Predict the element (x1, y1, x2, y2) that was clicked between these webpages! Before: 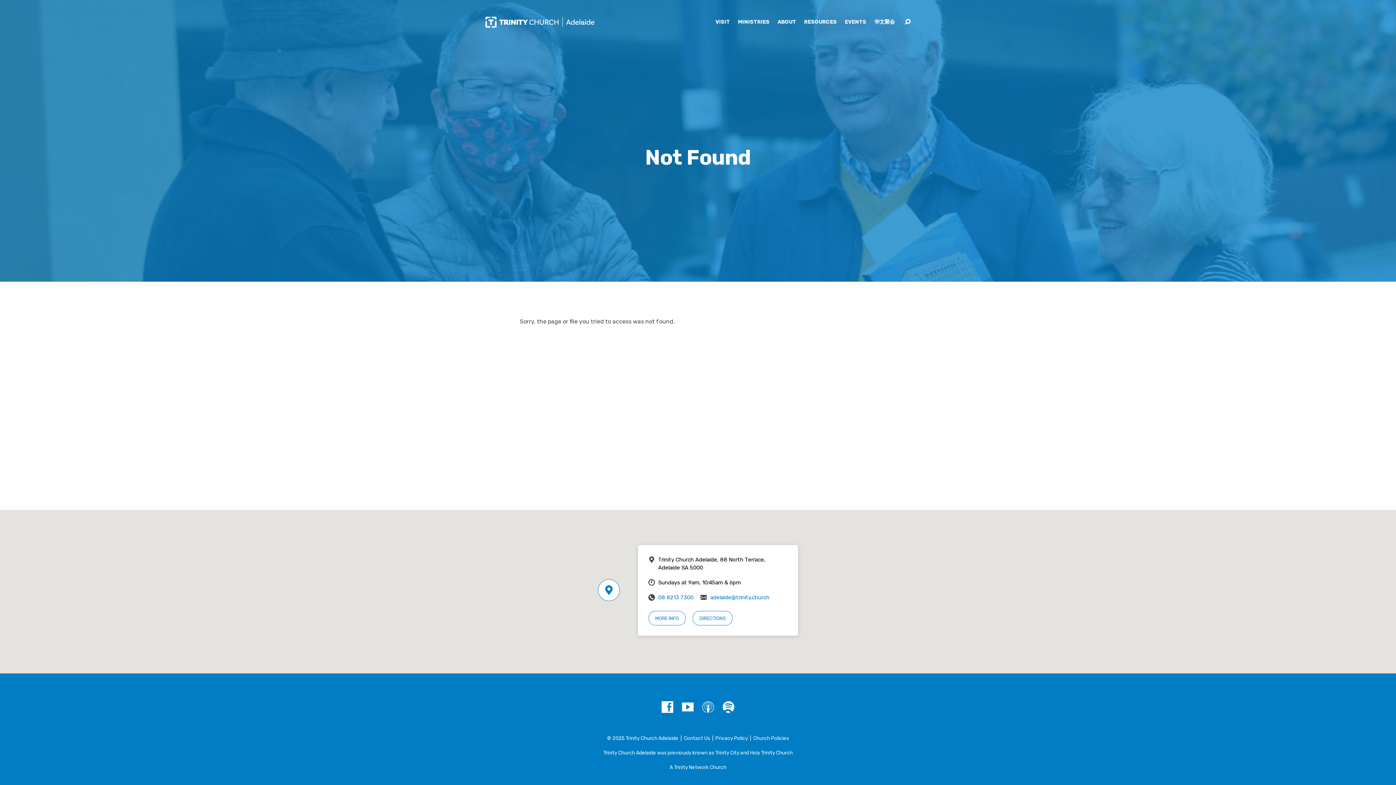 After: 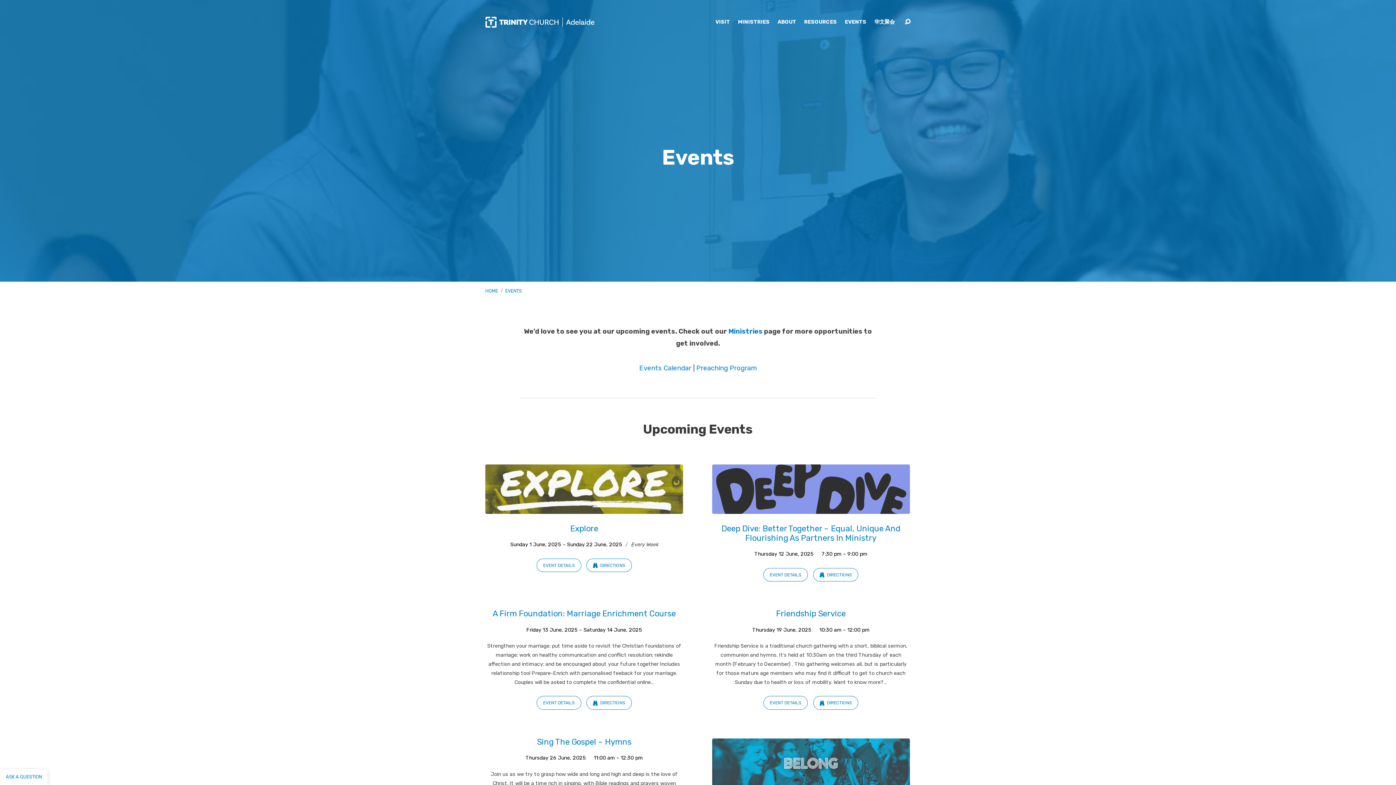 Action: label: EVENTS bbox: (845, 19, 866, 24)